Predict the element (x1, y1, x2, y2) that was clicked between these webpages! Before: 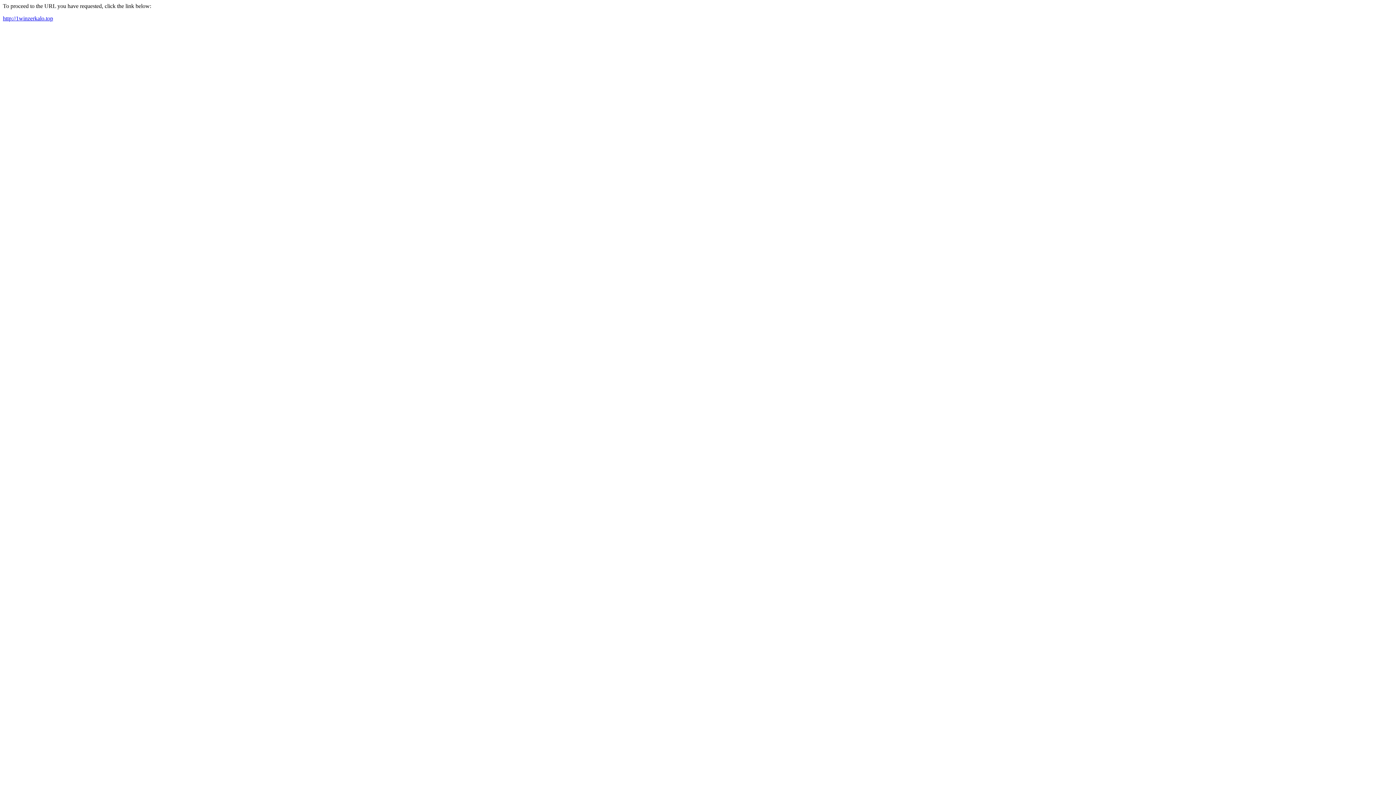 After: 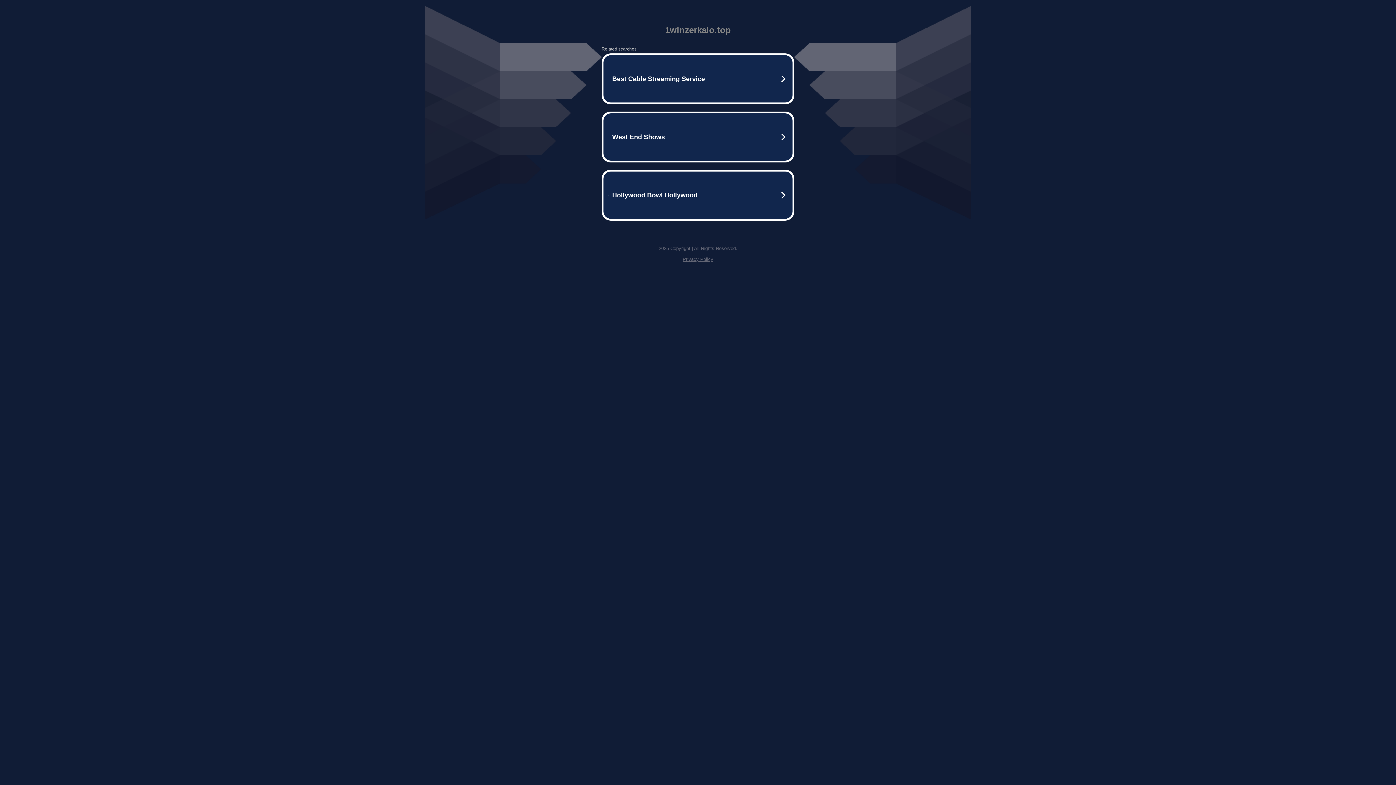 Action: bbox: (2, 15, 53, 21) label: http://1winzerkalo.top